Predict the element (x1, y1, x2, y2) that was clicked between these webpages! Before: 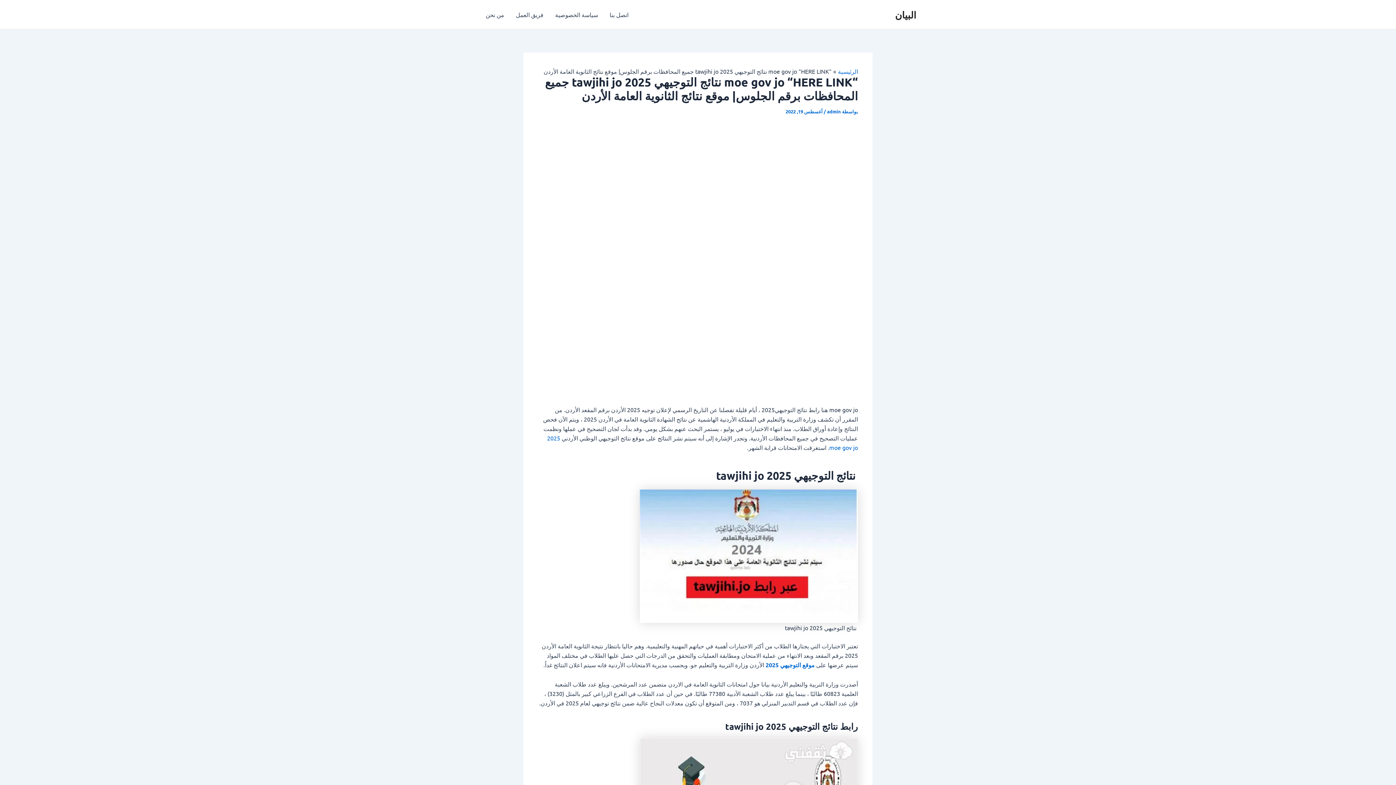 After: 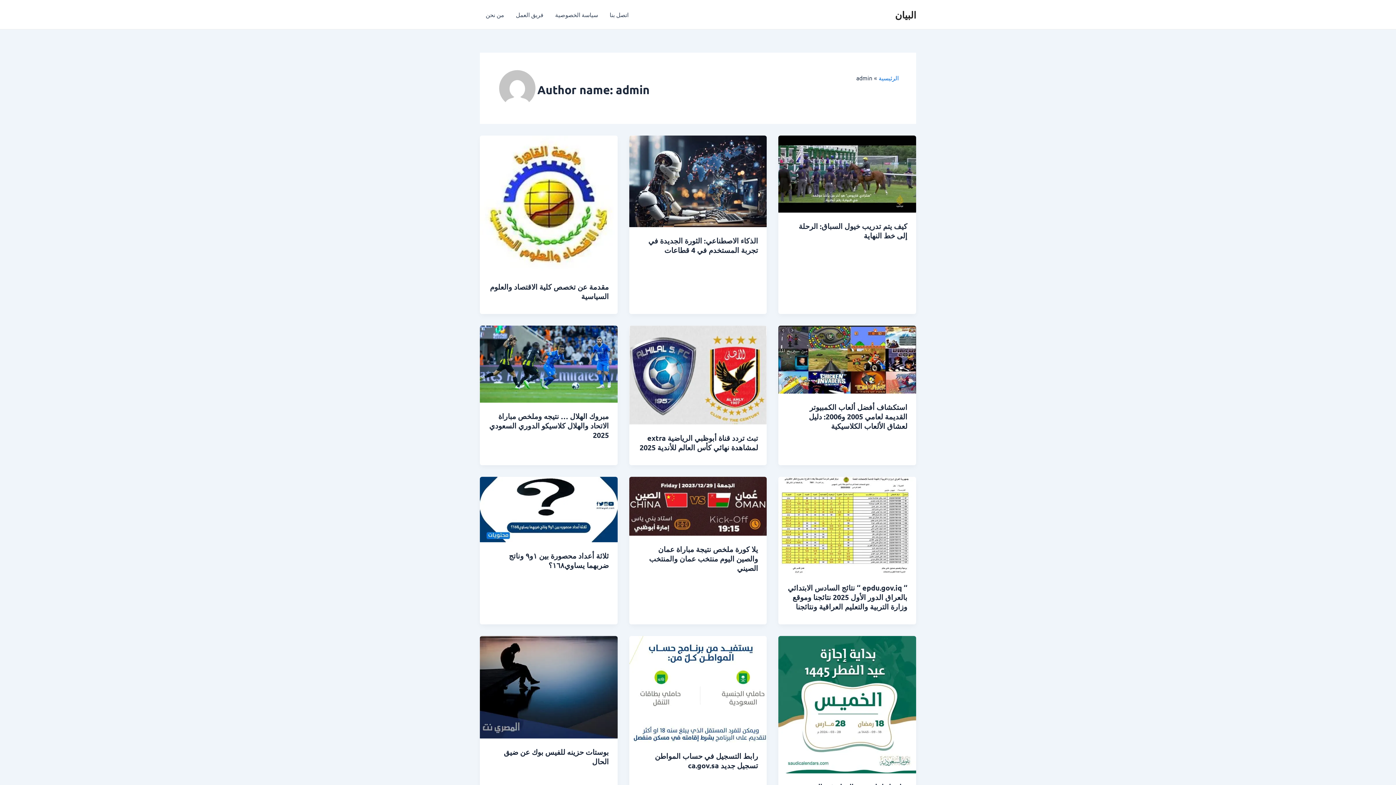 Action: bbox: (826, 108, 841, 114) label: admin 